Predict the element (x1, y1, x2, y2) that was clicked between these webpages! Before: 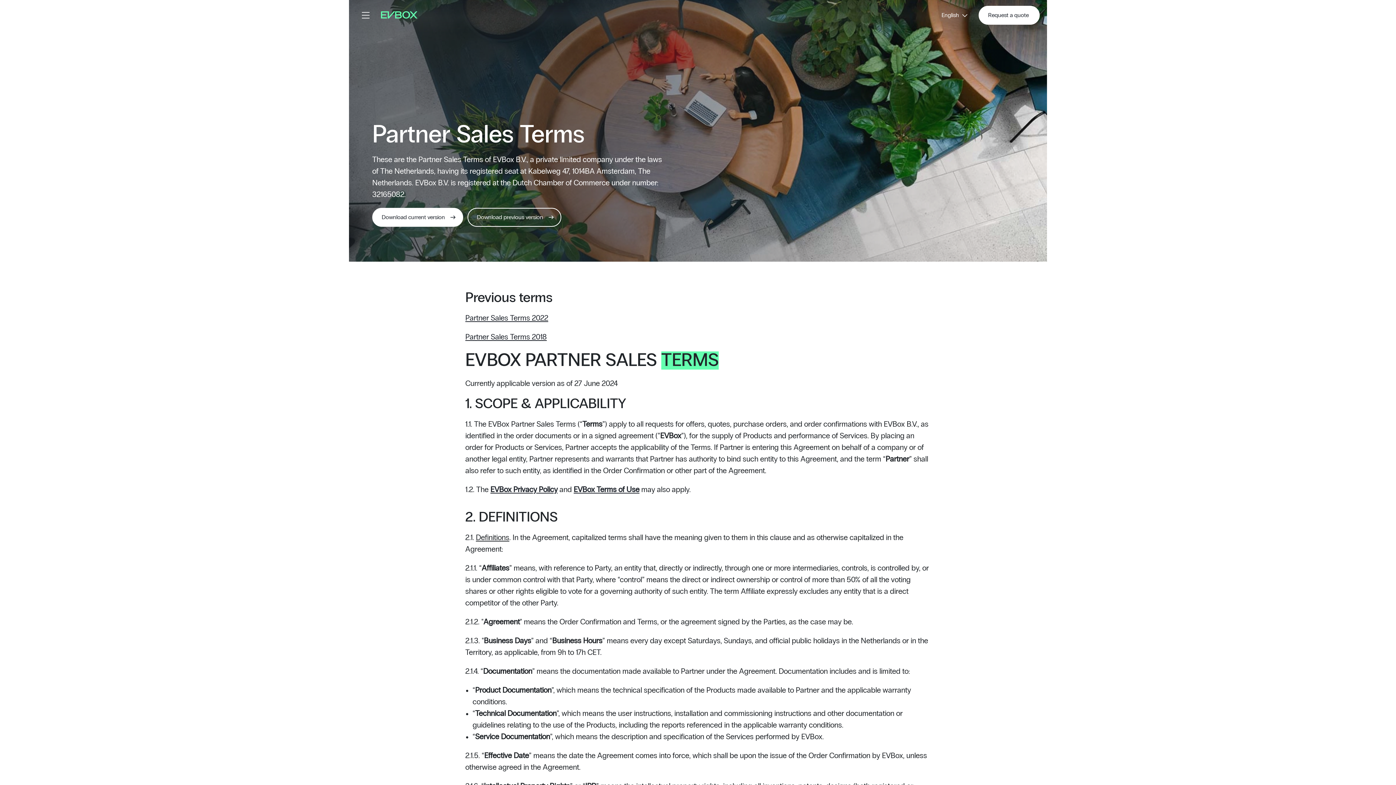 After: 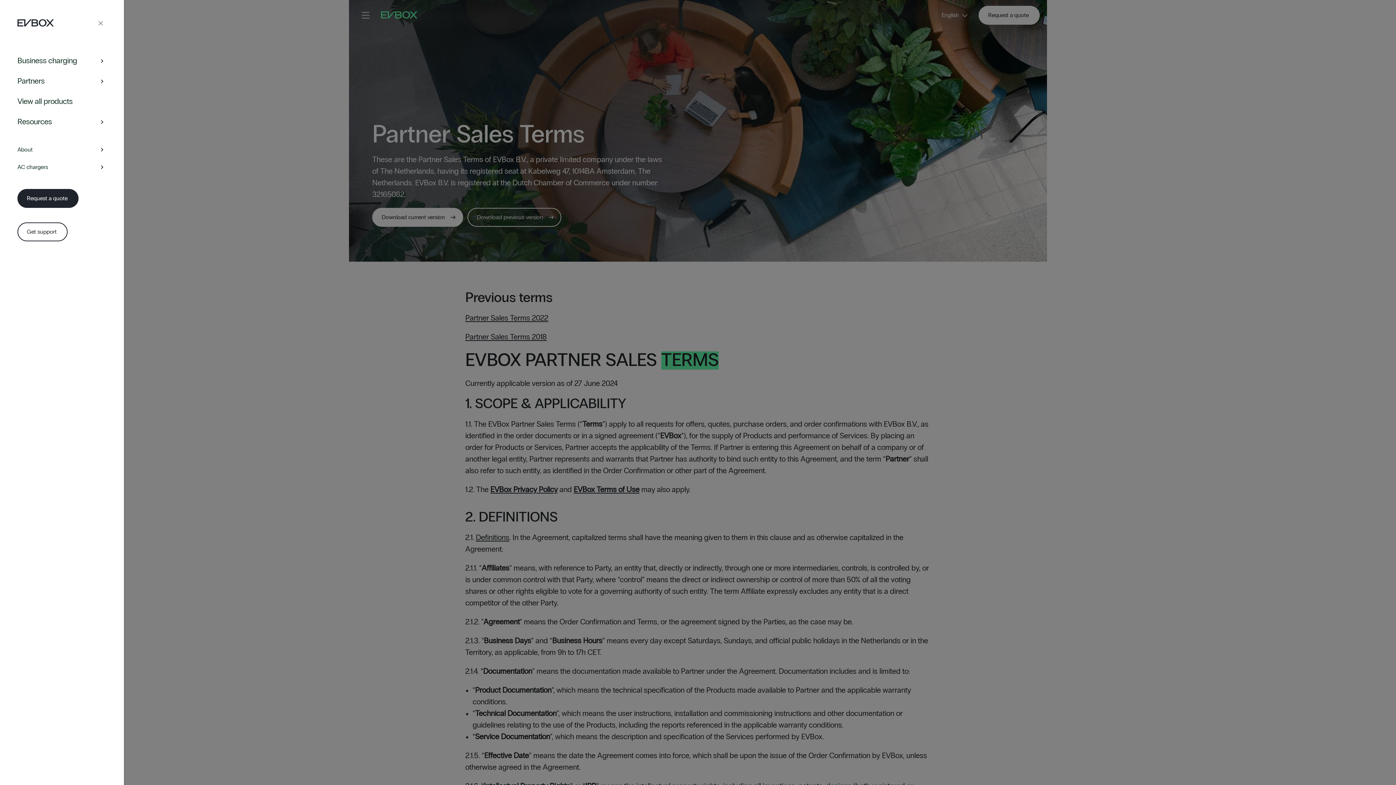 Action: label: Navigation bbox: (356, 9, 375, 21)